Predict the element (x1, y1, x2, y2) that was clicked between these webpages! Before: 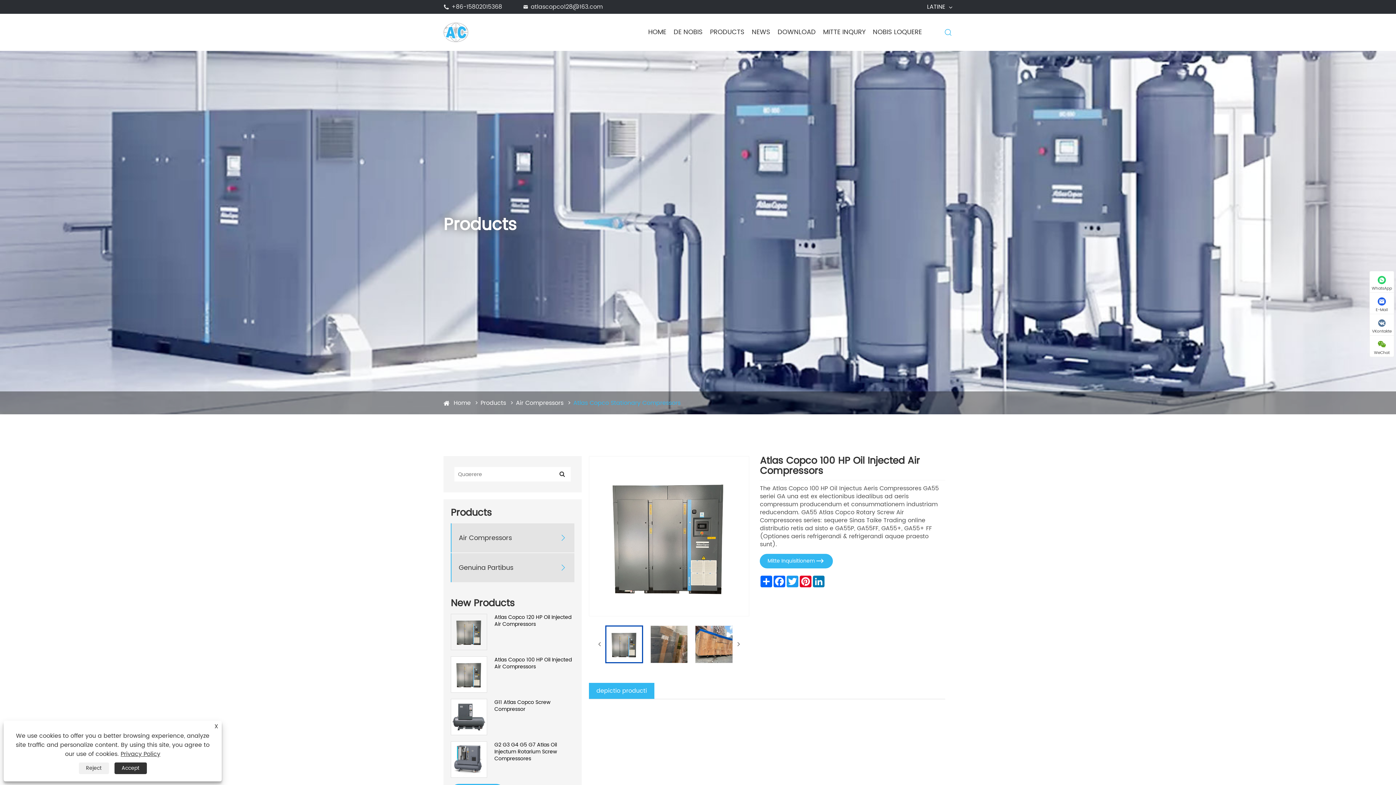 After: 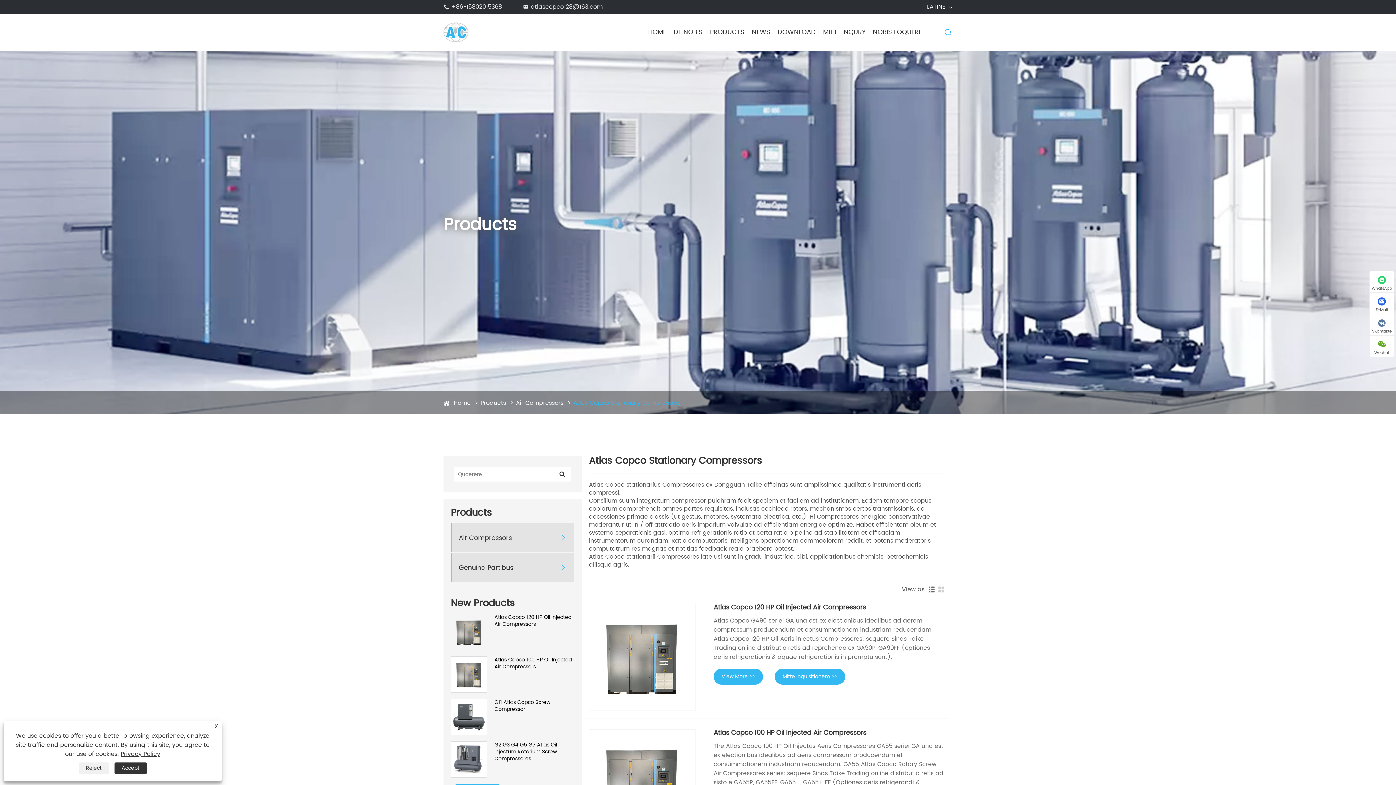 Action: label: Atlas Copco Stationary Compressors bbox: (573, 398, 680, 408)